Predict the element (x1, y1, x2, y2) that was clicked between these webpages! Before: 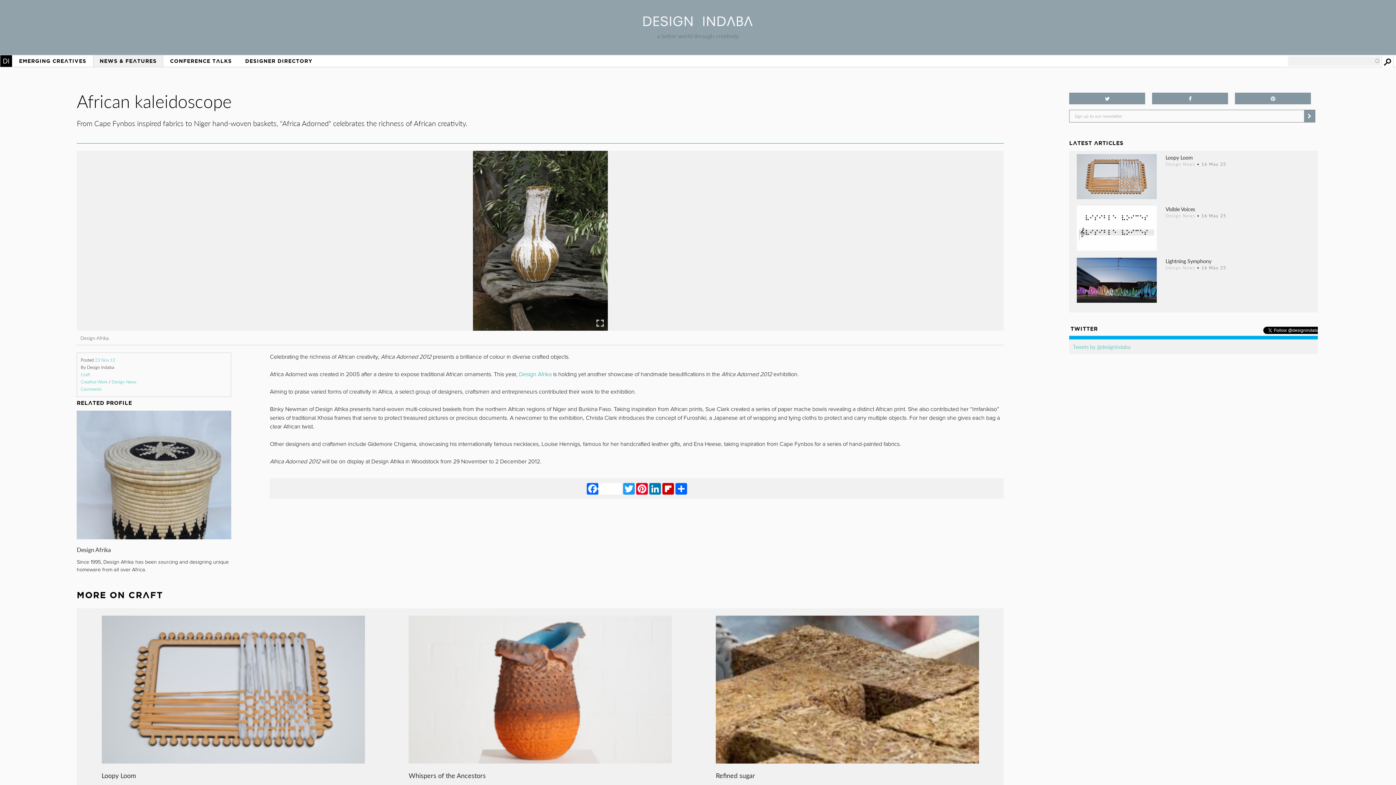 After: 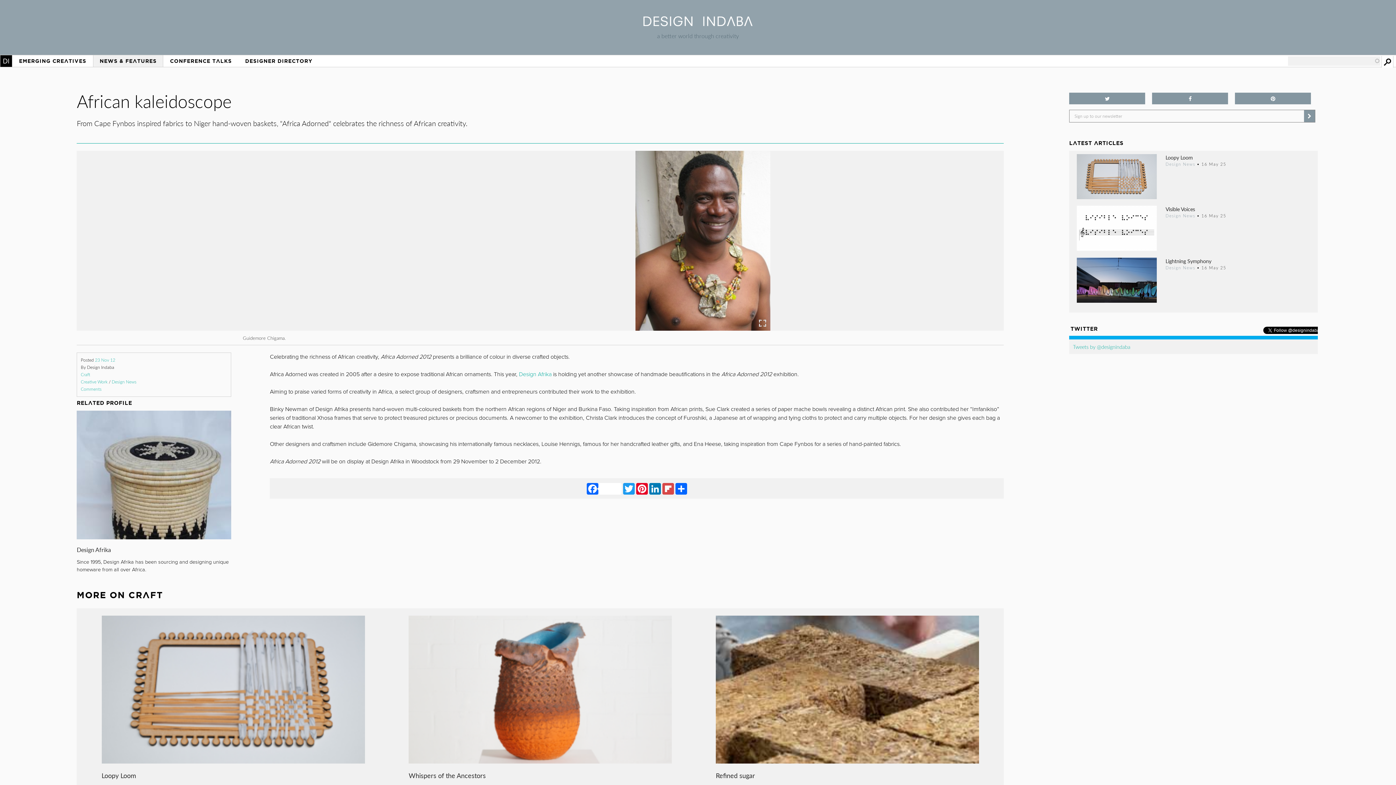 Action: label: Flipboard bbox: (662, 489, 674, 502)